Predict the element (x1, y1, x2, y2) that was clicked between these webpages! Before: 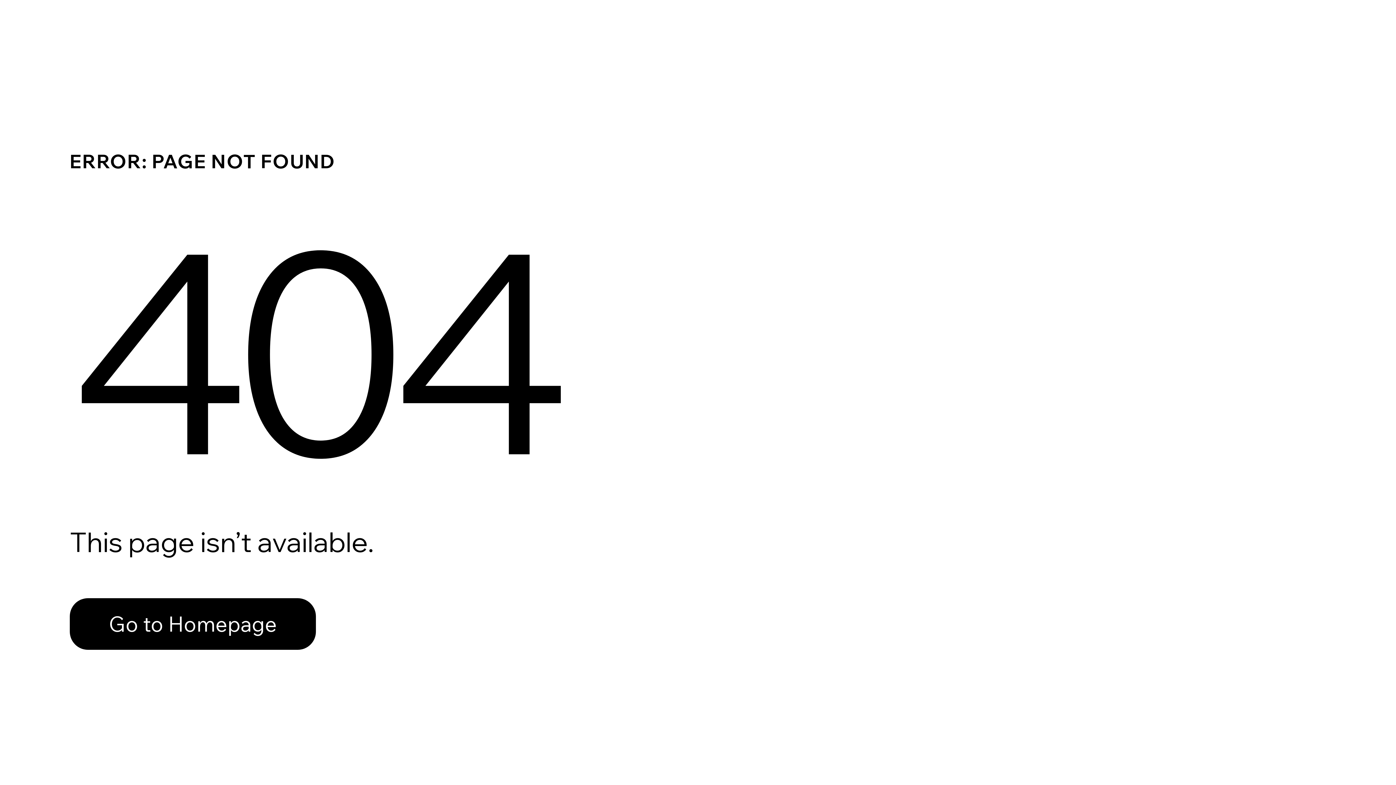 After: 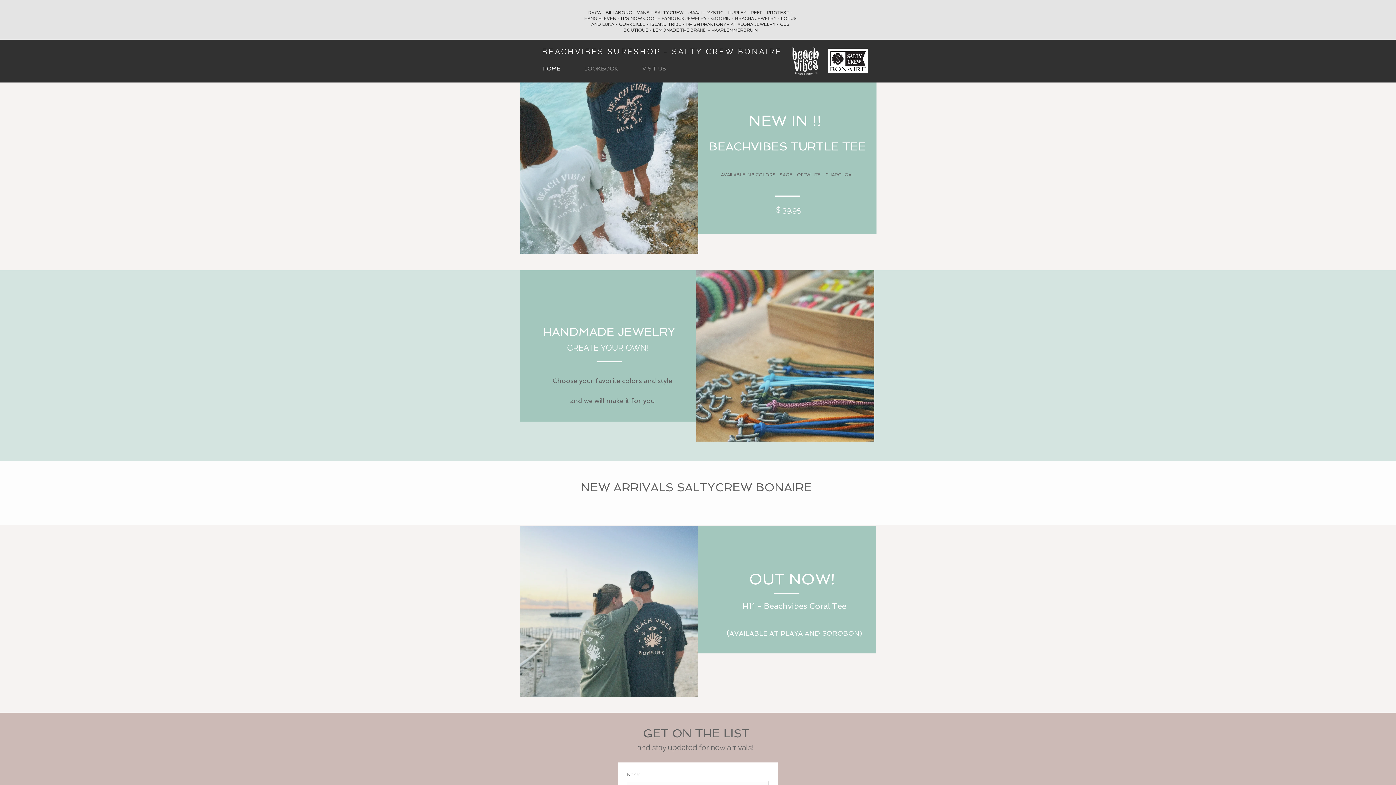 Action: bbox: (69, 582, 768, 659) label: Go to Homepage